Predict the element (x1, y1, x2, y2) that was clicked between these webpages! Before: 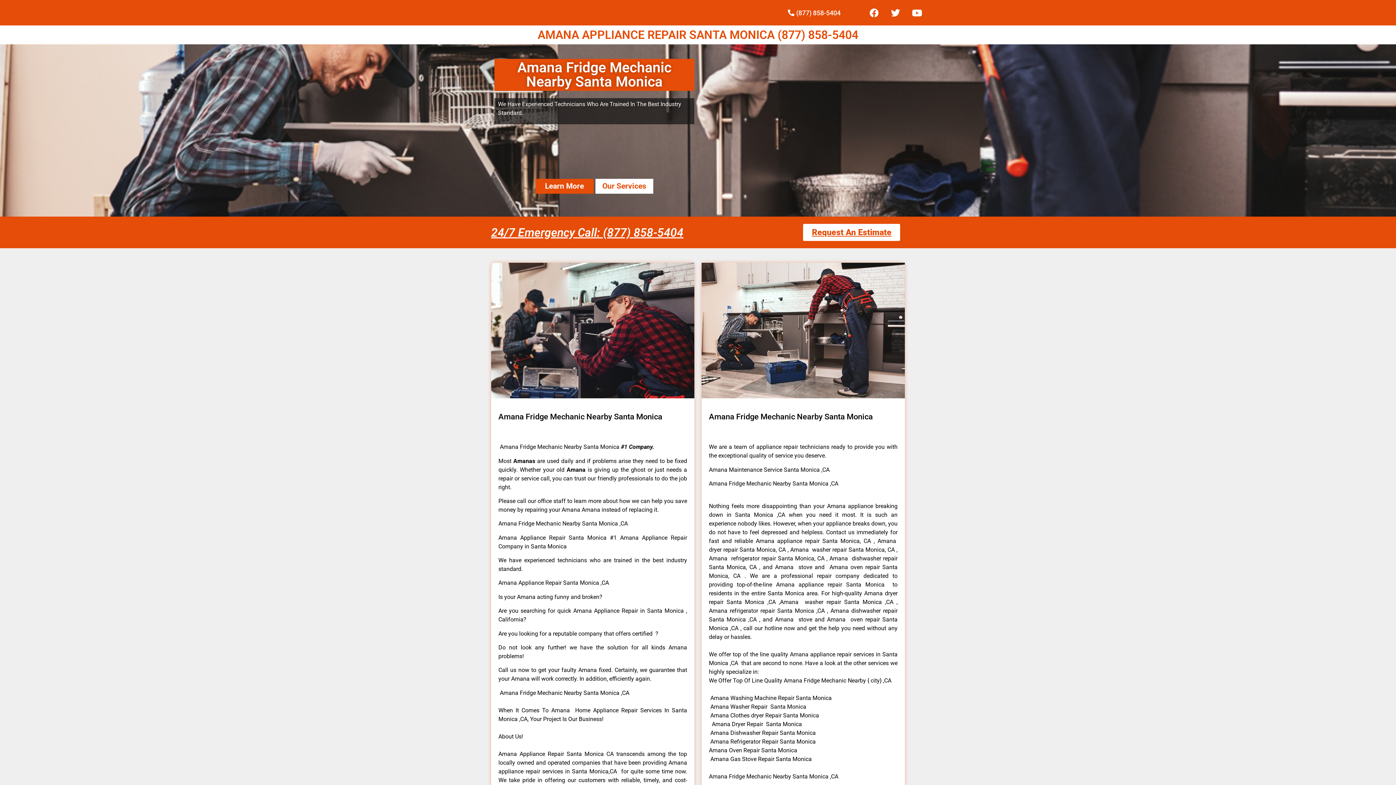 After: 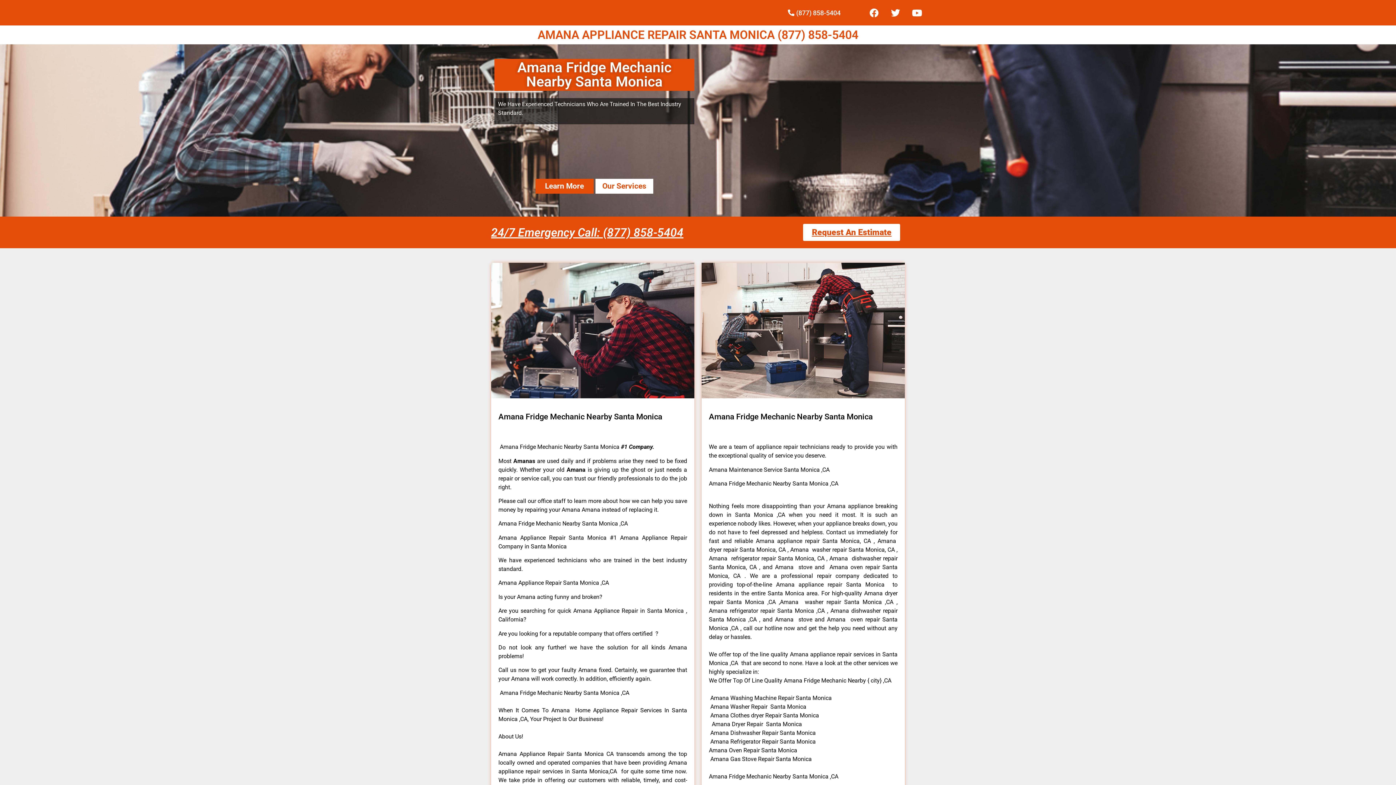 Action: bbox: (803, 224, 900, 241) label: Request An Estimate